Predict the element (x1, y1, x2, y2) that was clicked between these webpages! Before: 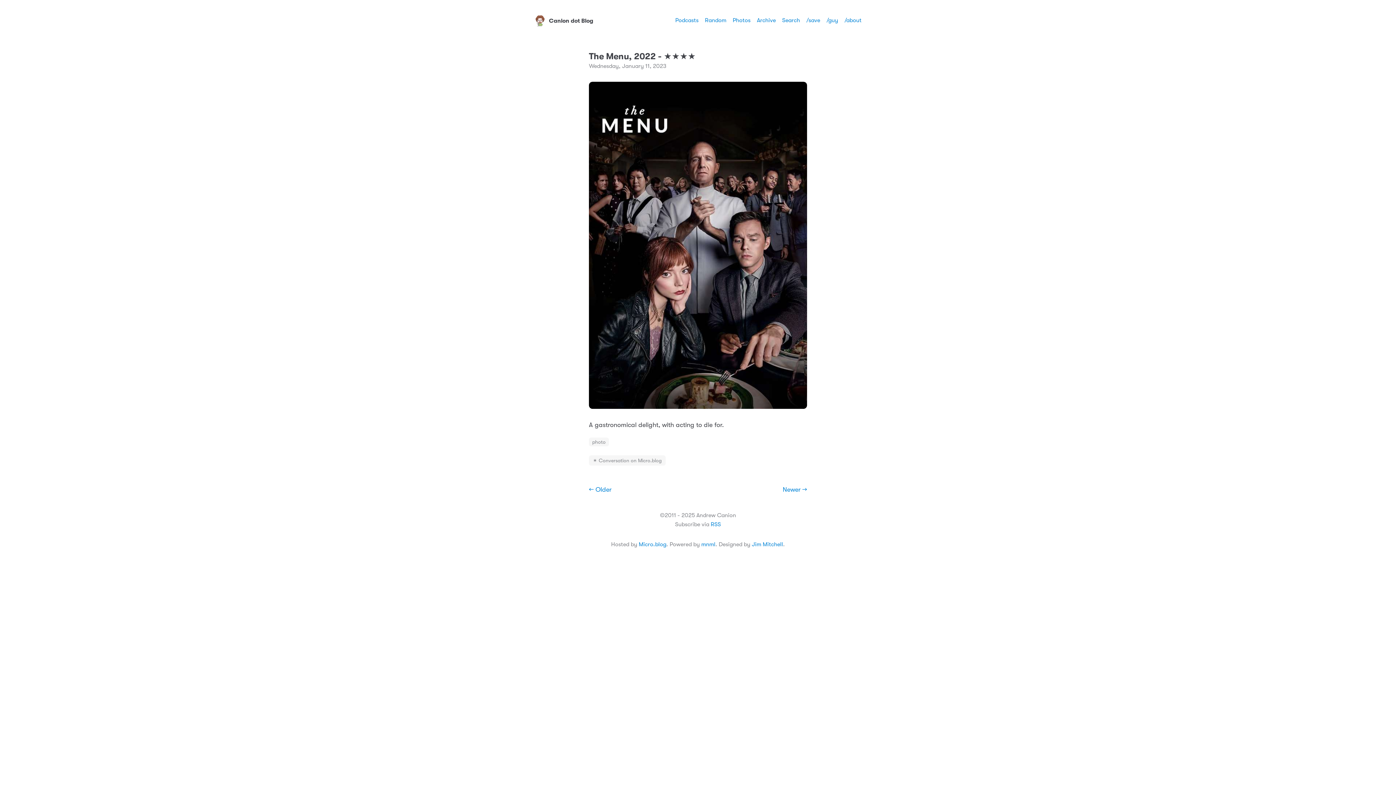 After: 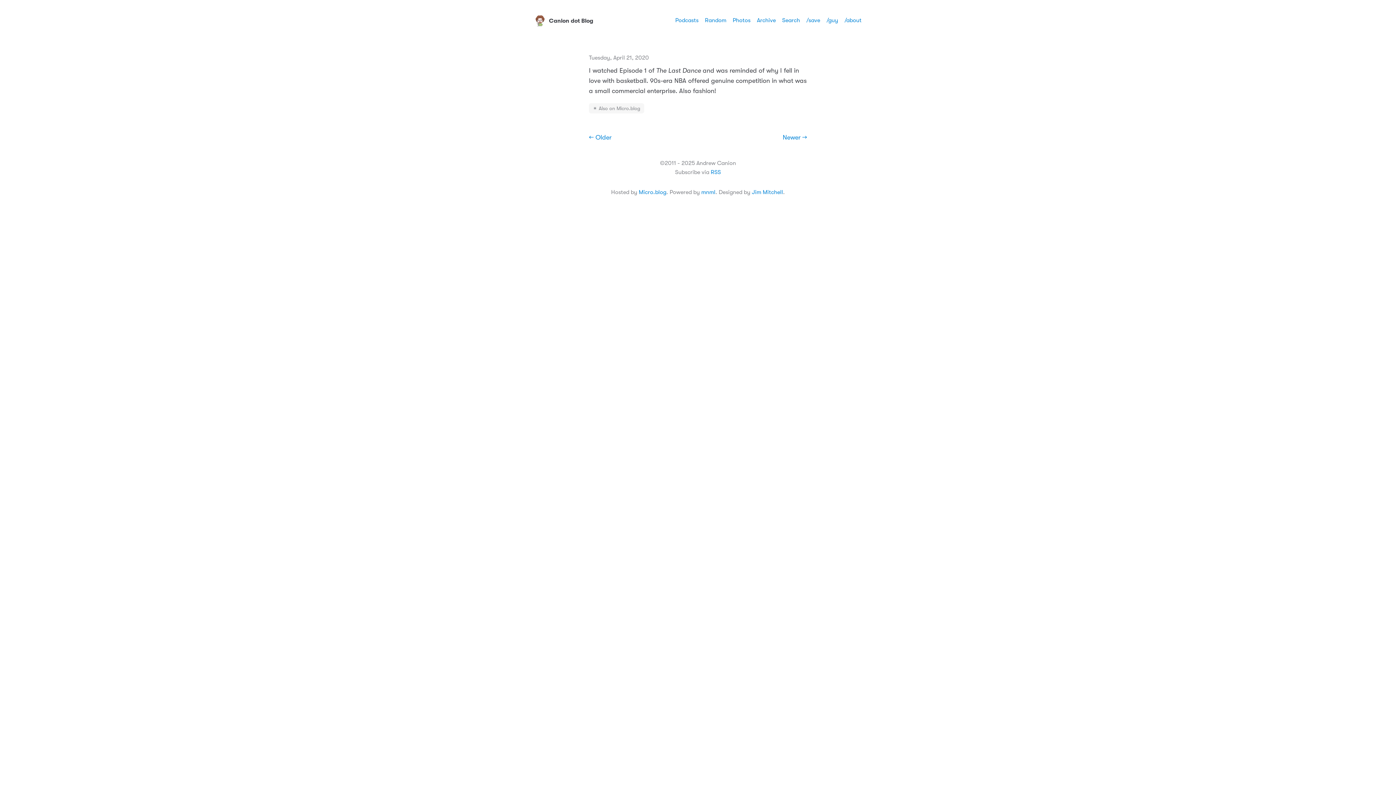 Action: label: Random bbox: (705, 17, 726, 23)